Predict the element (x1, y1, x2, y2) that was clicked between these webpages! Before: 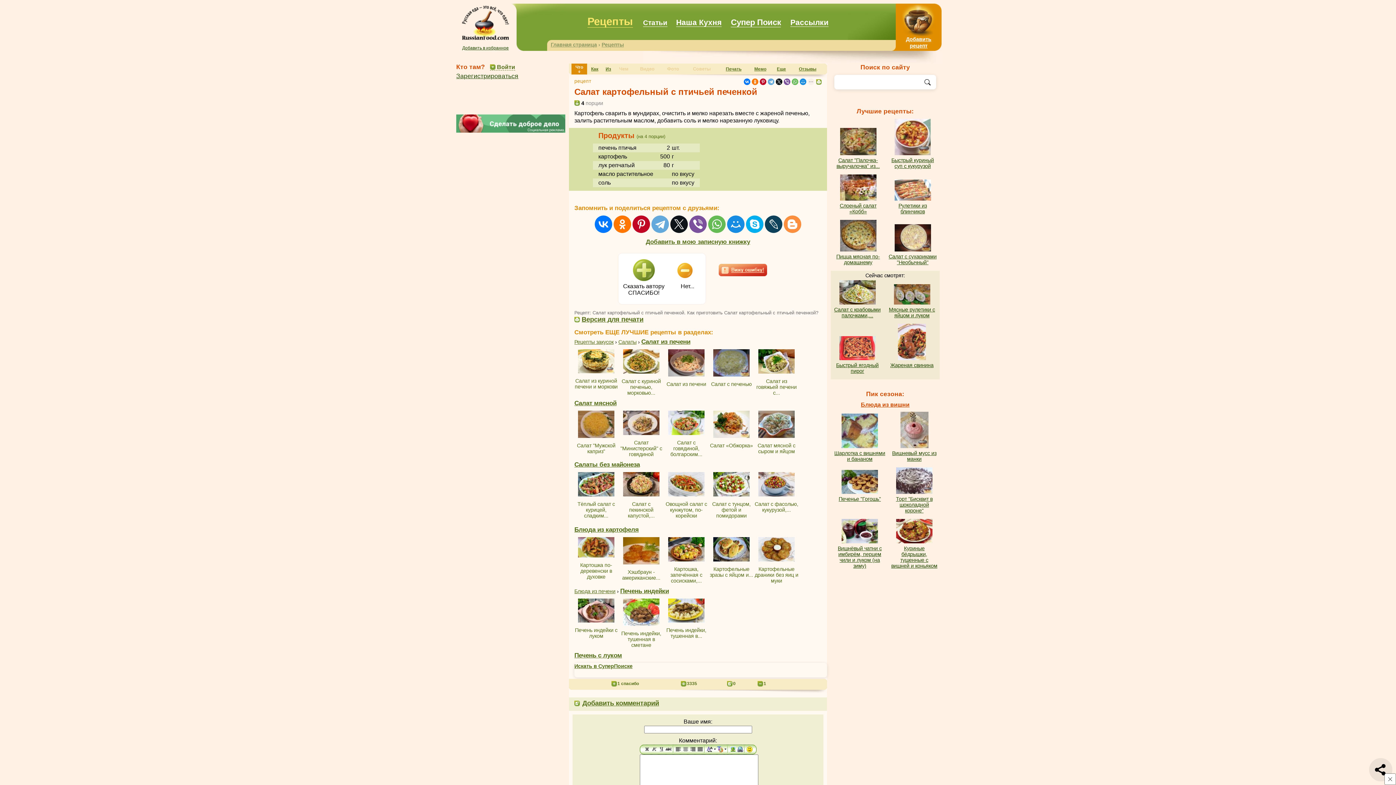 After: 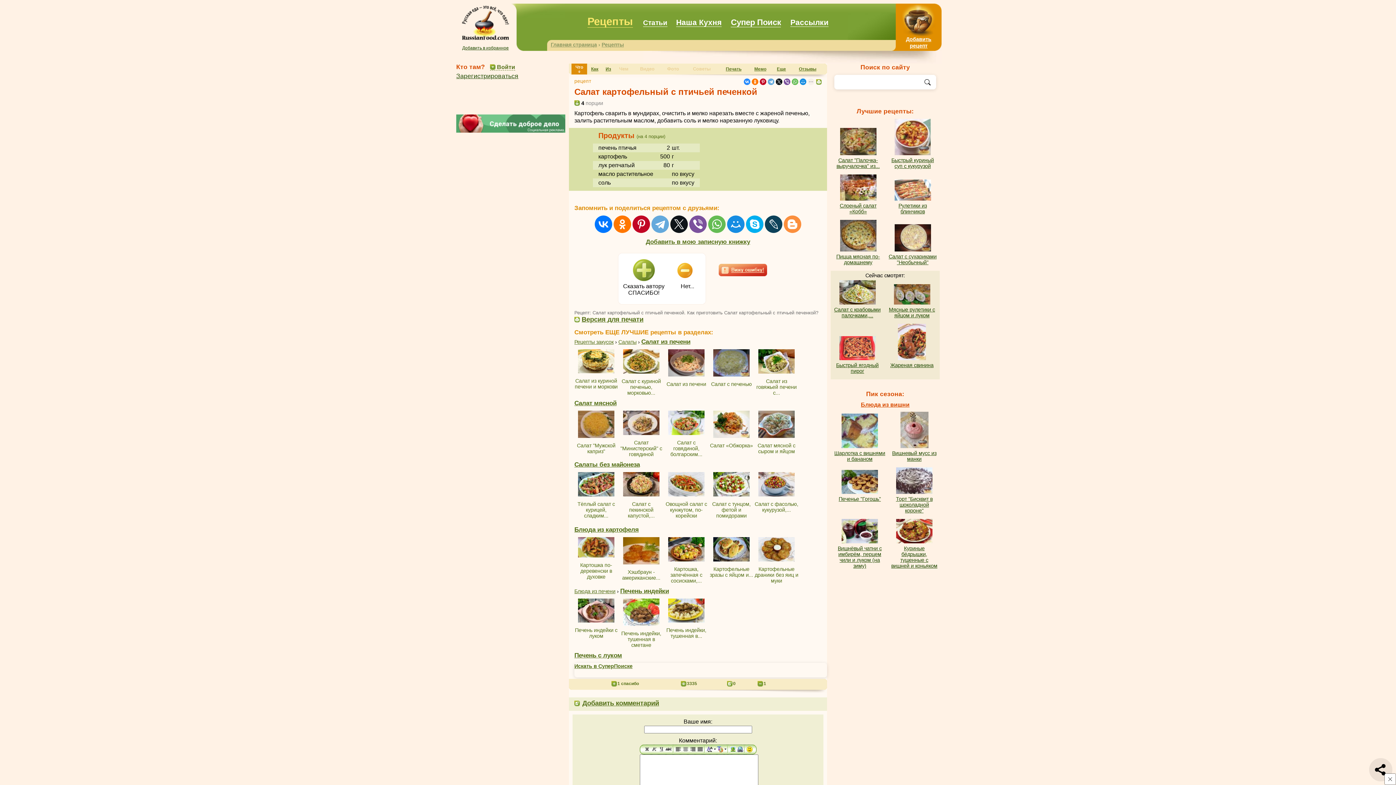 Action: bbox: (744, 78, 750, 85)